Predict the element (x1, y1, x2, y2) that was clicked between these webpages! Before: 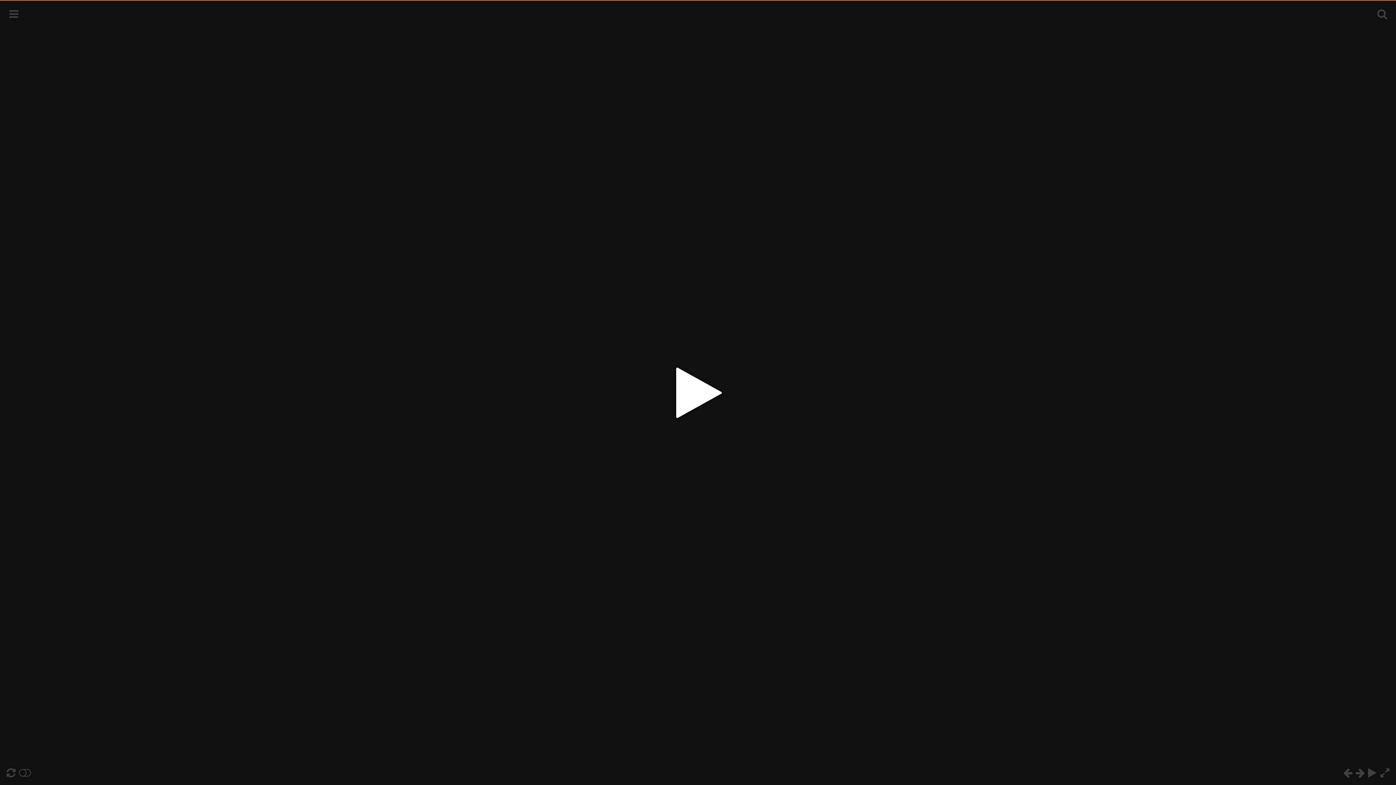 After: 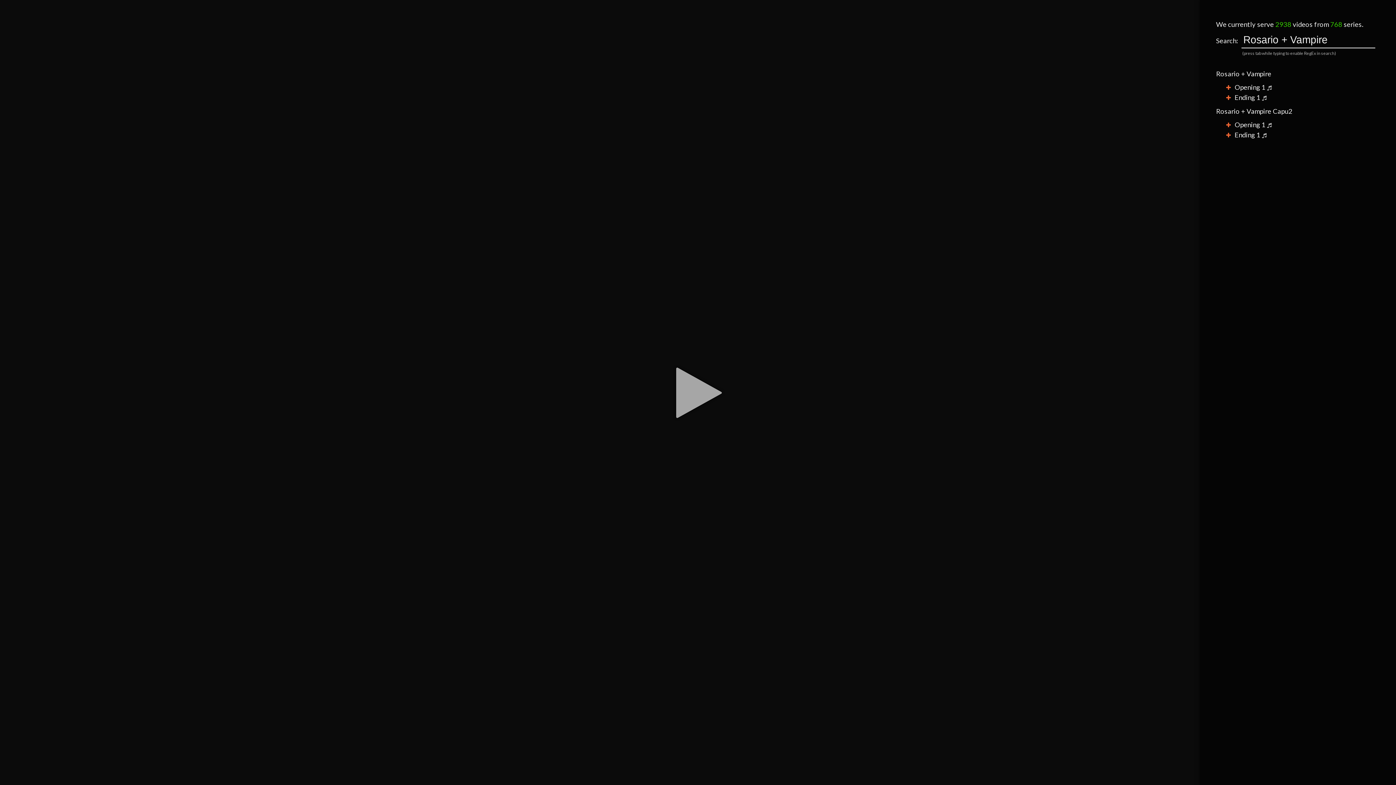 Action: bbox: (1371, 3, 1393, 25)